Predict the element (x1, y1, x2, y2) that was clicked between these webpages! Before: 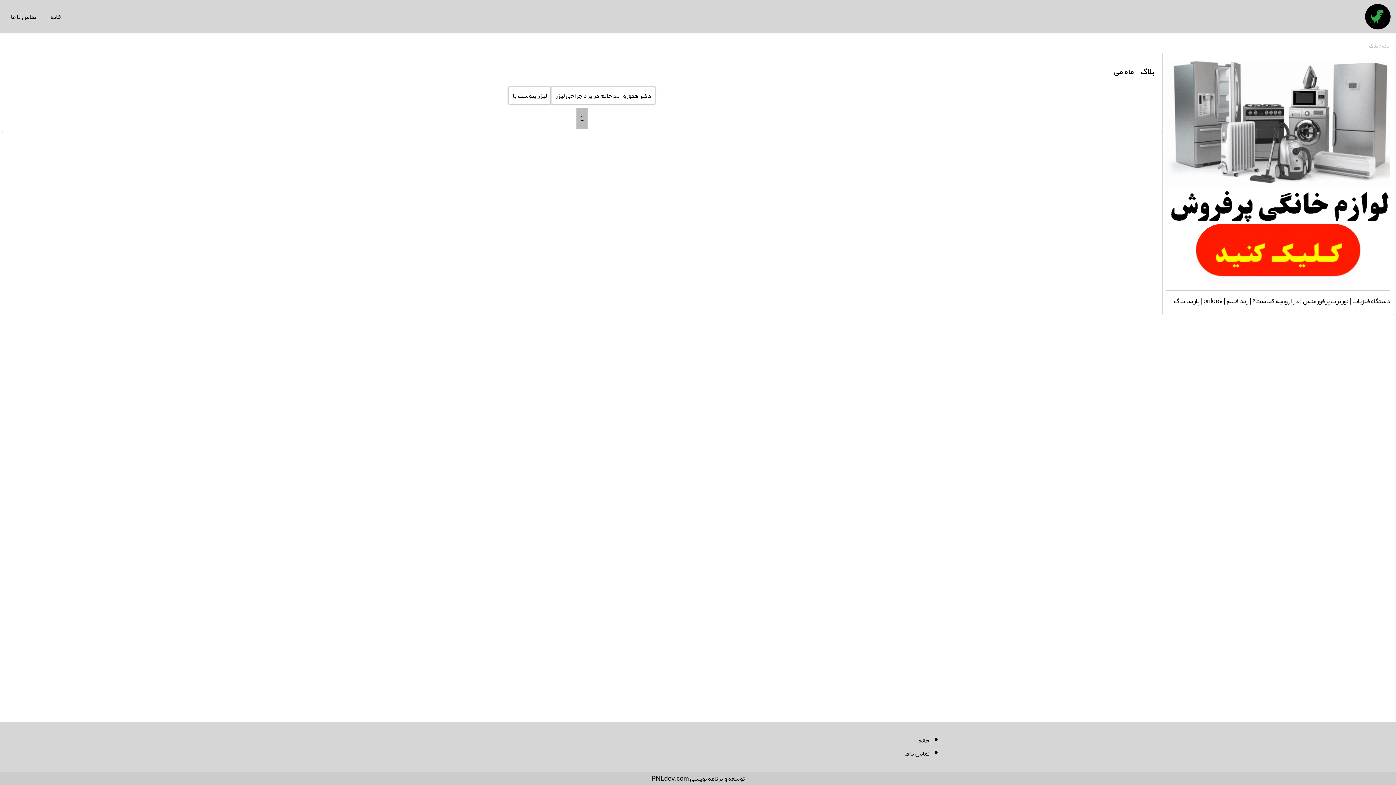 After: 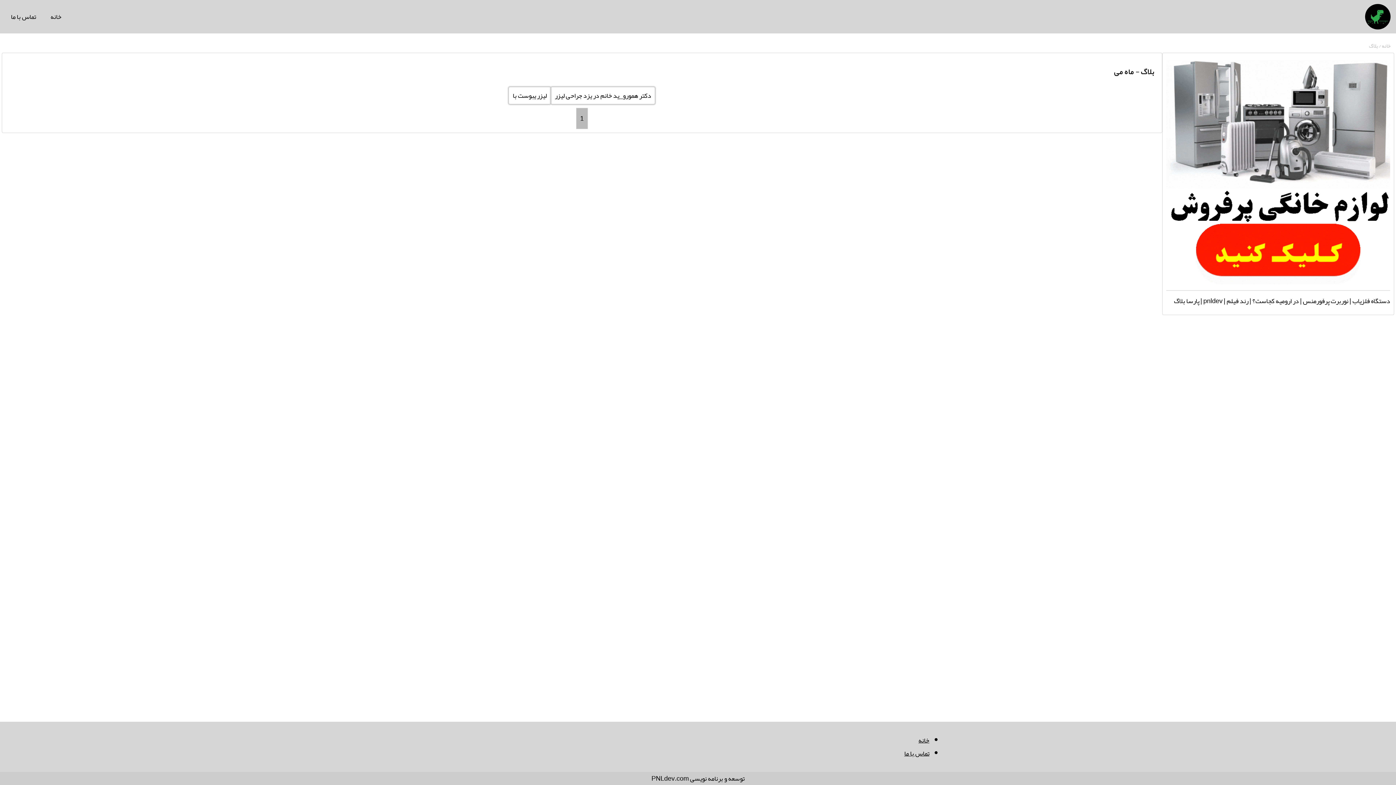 Action: bbox: (1166, 275, 1390, 288)